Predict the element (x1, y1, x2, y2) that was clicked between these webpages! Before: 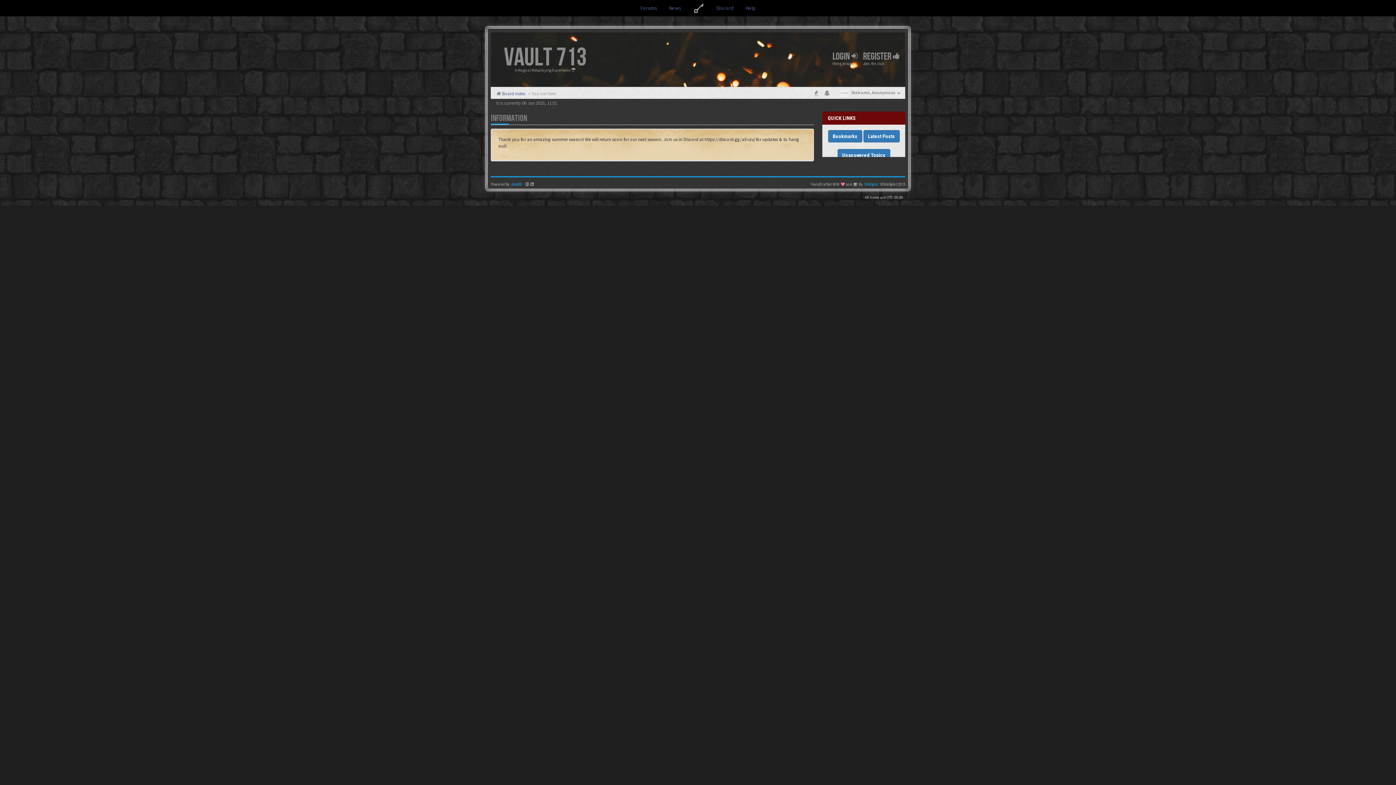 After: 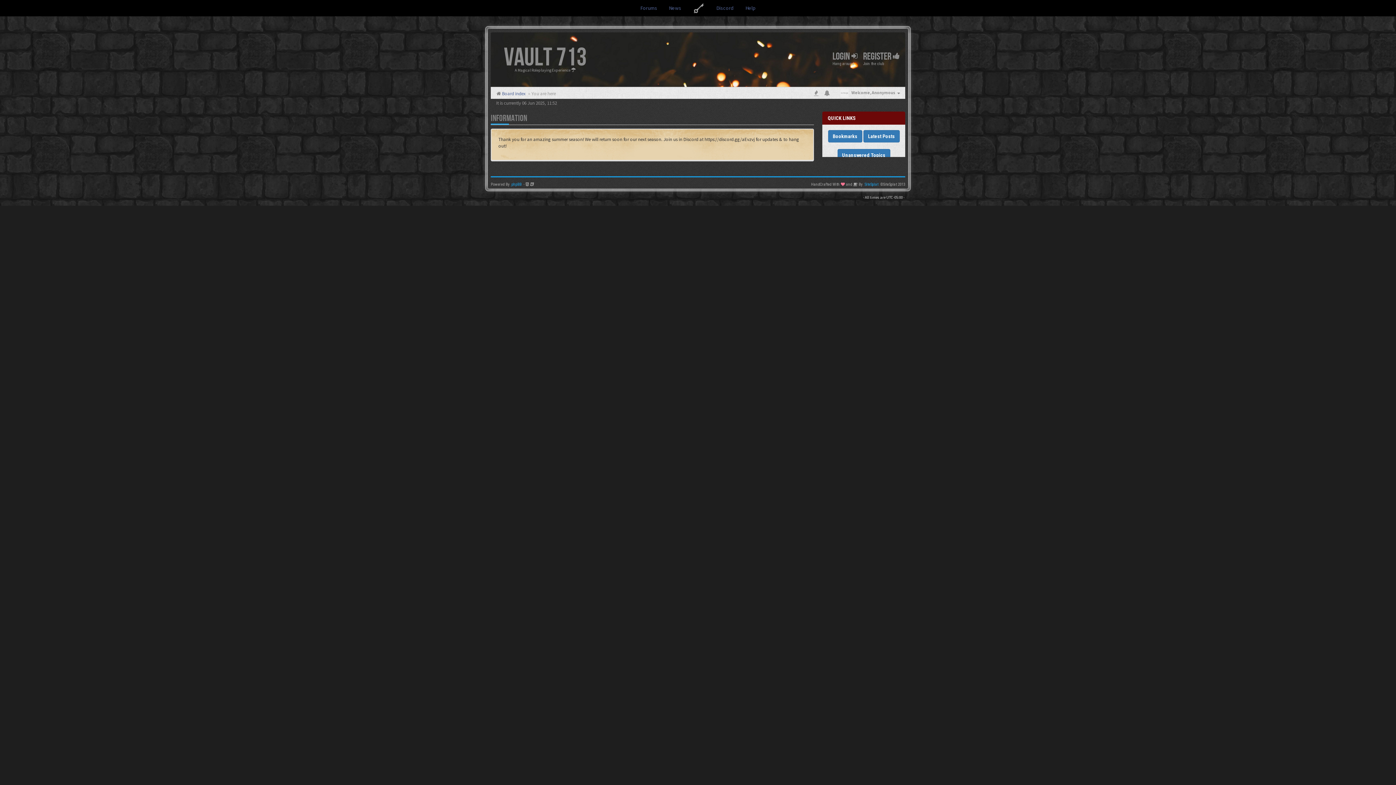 Action: bbox: (837, 151, 890, 157) label: Unanswered Topics